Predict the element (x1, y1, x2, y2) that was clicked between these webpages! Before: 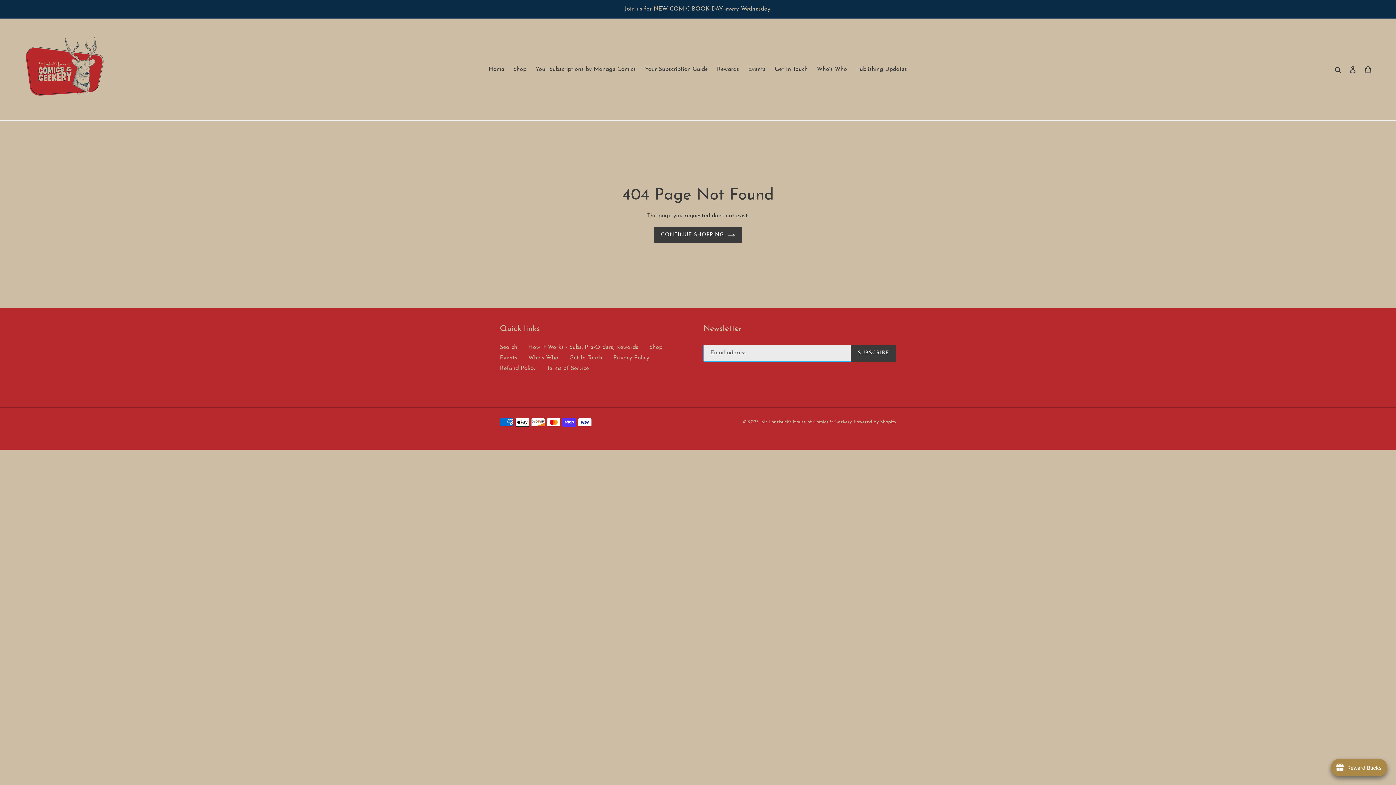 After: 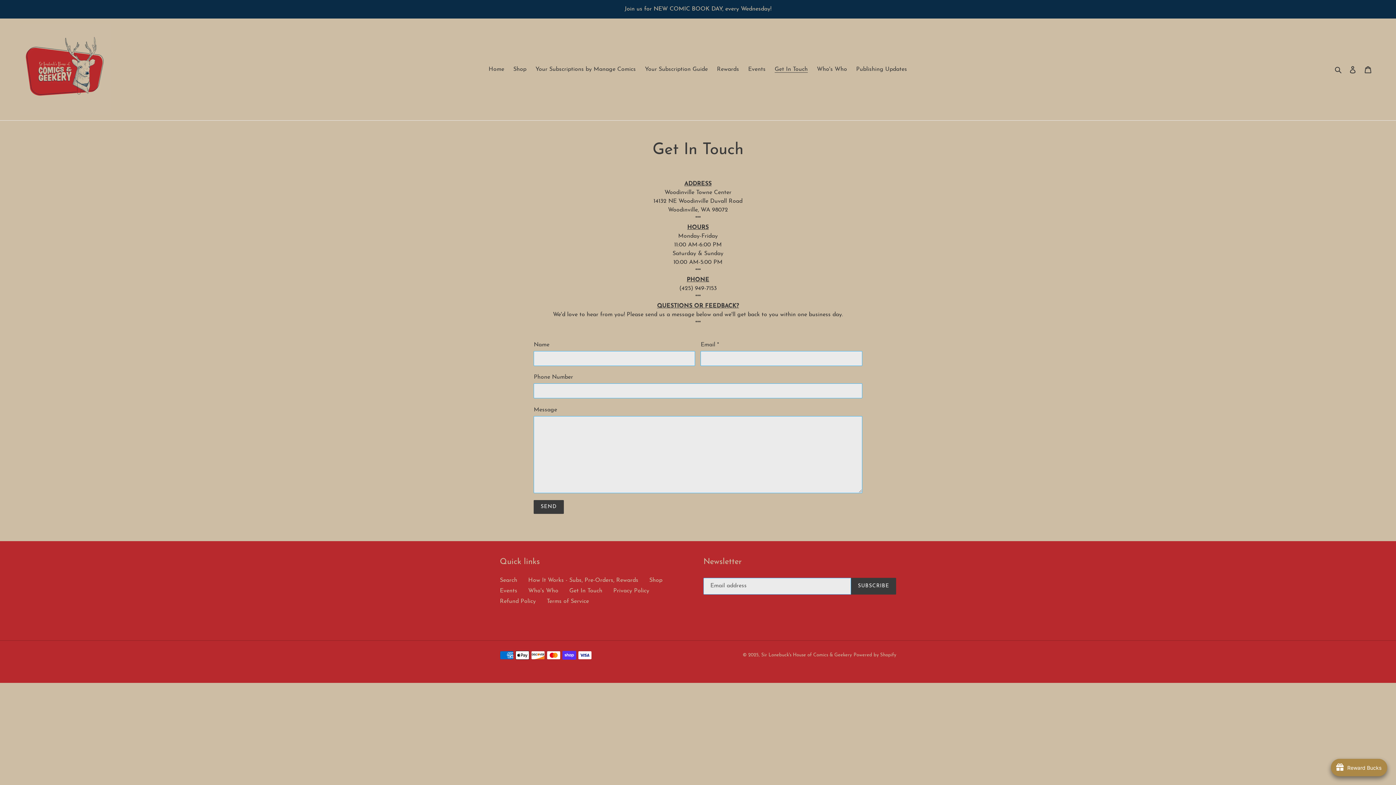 Action: bbox: (771, 64, 811, 74) label: Get In Touch